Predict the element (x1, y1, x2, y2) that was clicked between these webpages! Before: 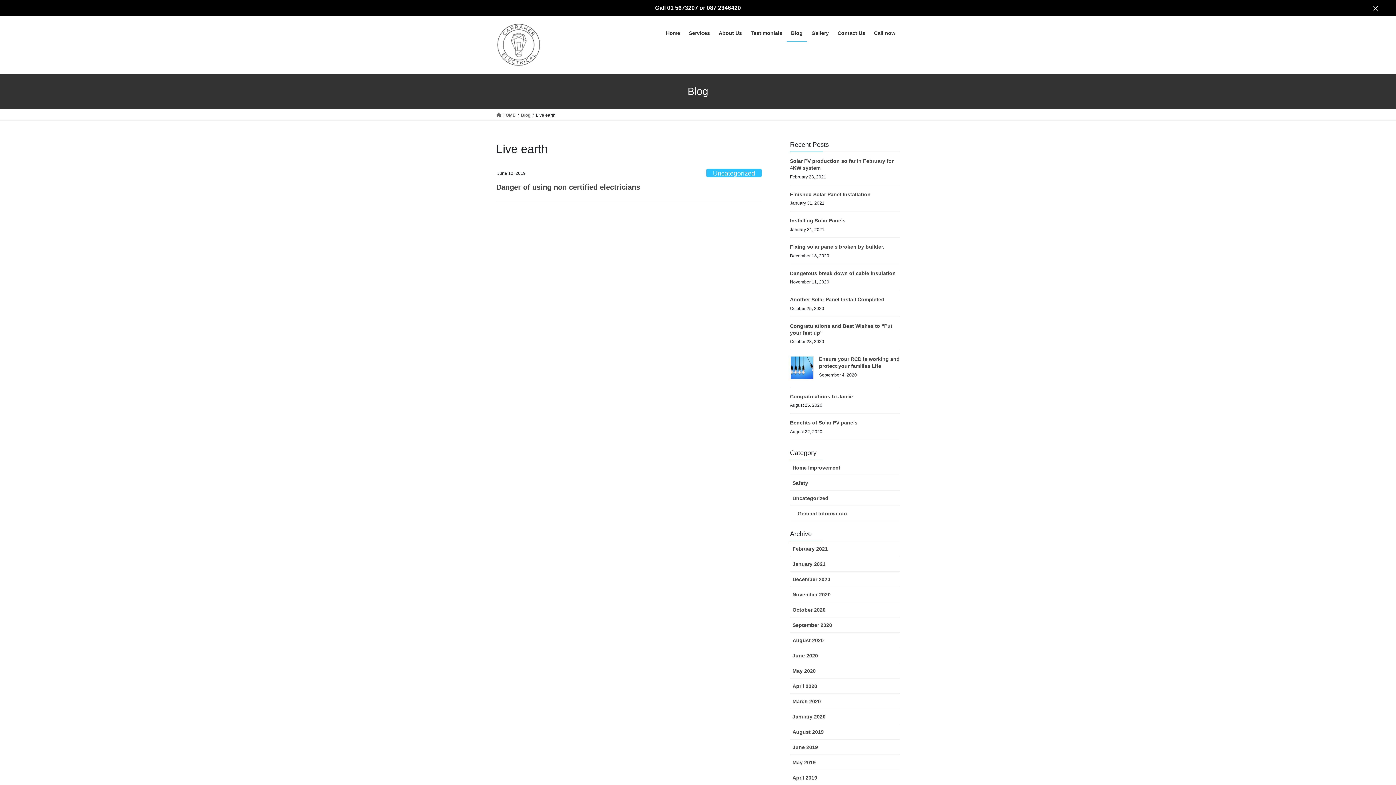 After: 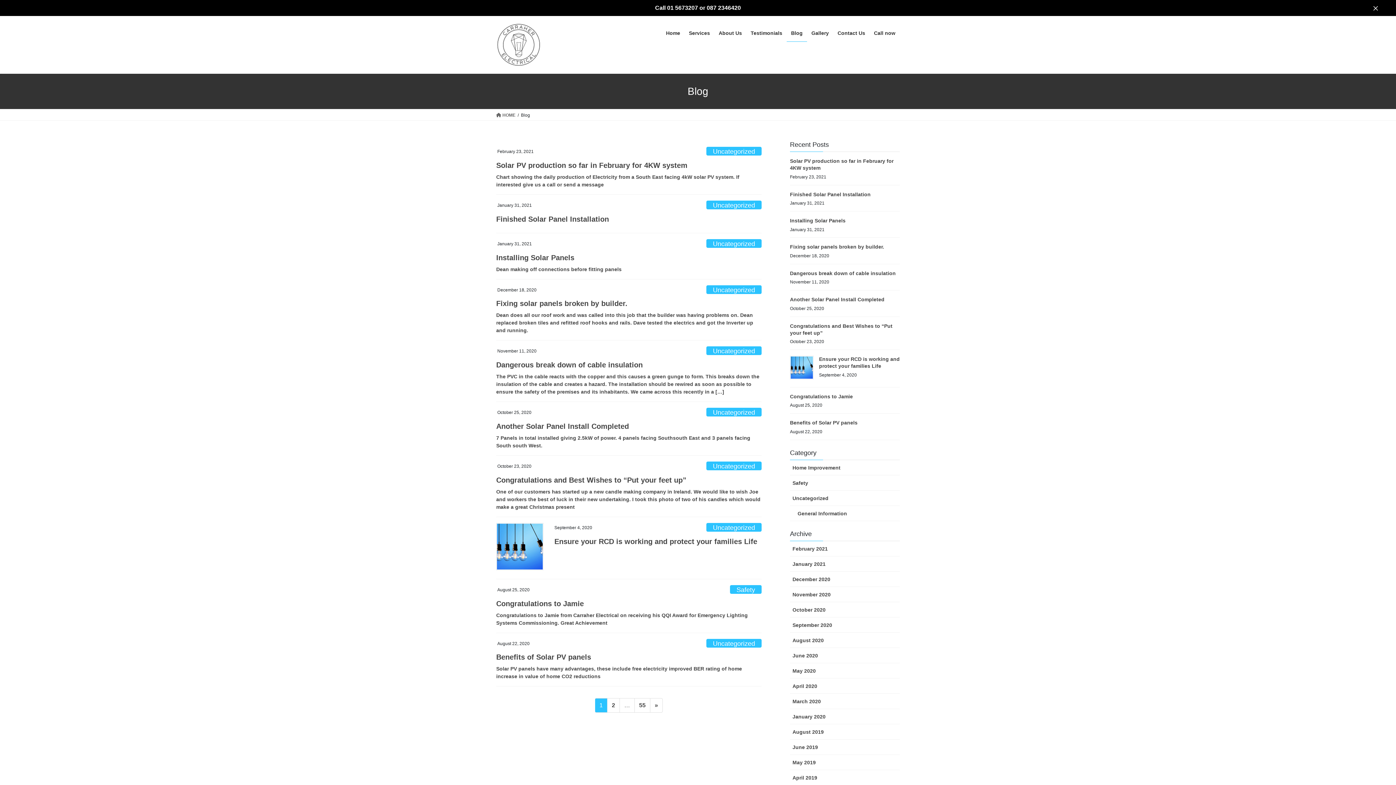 Action: label: Blog bbox: (521, 111, 530, 118)